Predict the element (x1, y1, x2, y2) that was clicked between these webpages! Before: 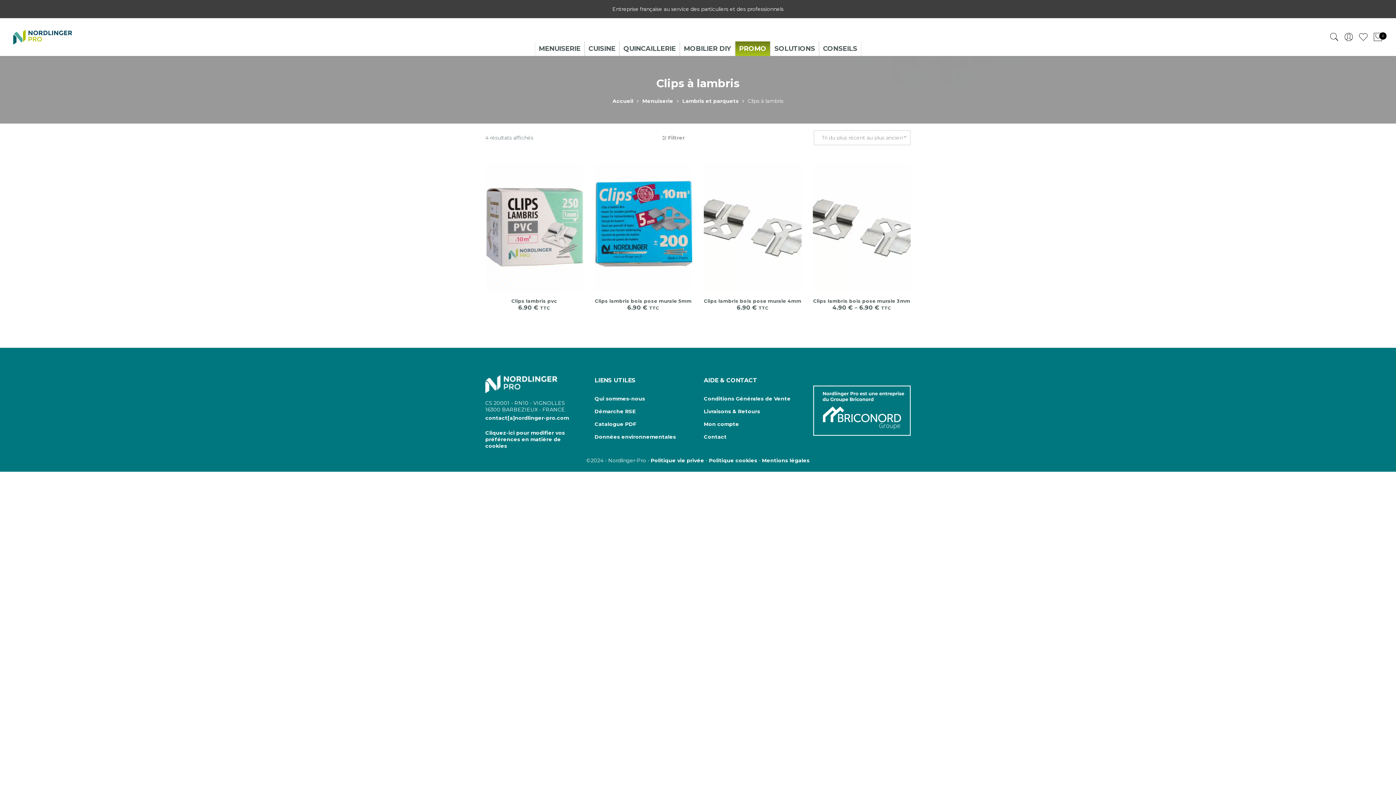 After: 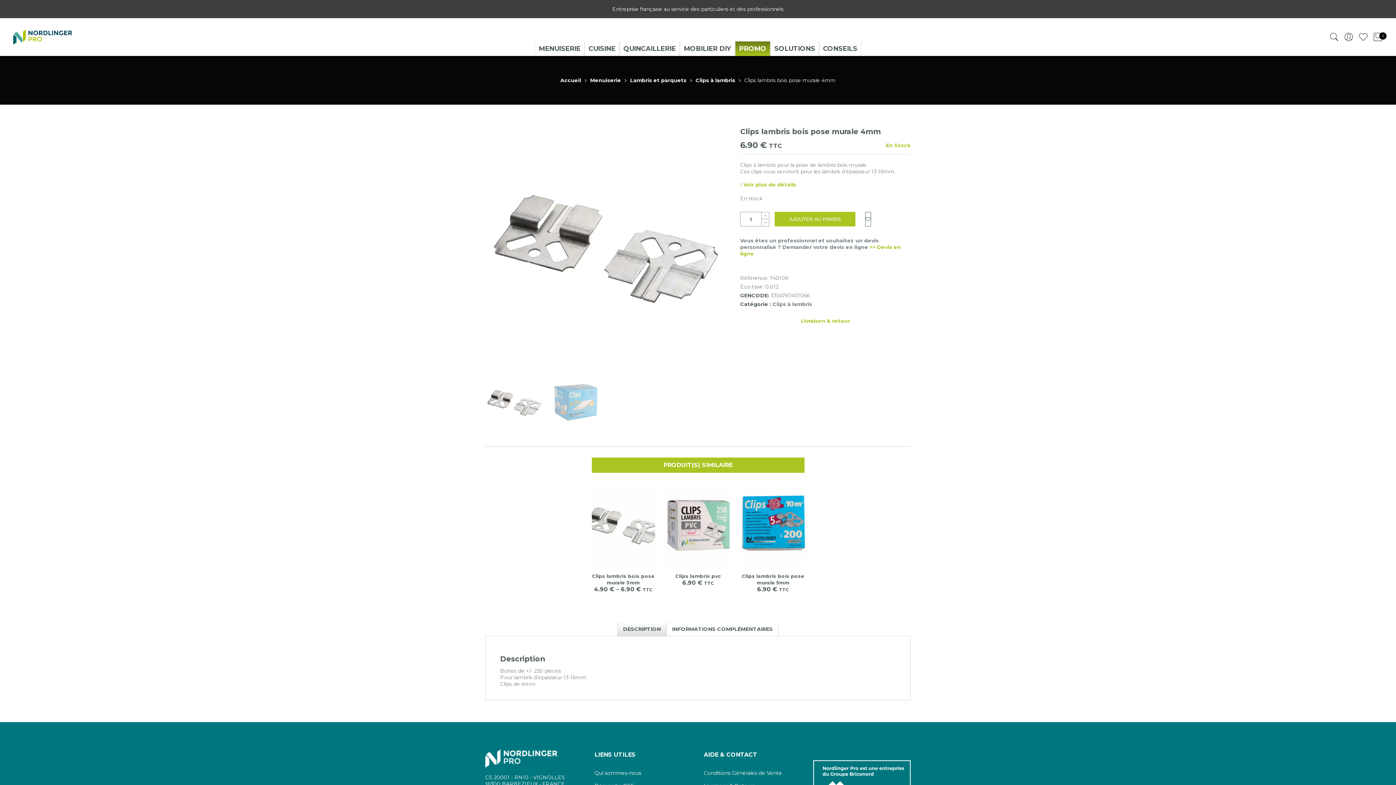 Action: label: Clips lambris bois pose murale 4mm bbox: (704, 298, 801, 303)